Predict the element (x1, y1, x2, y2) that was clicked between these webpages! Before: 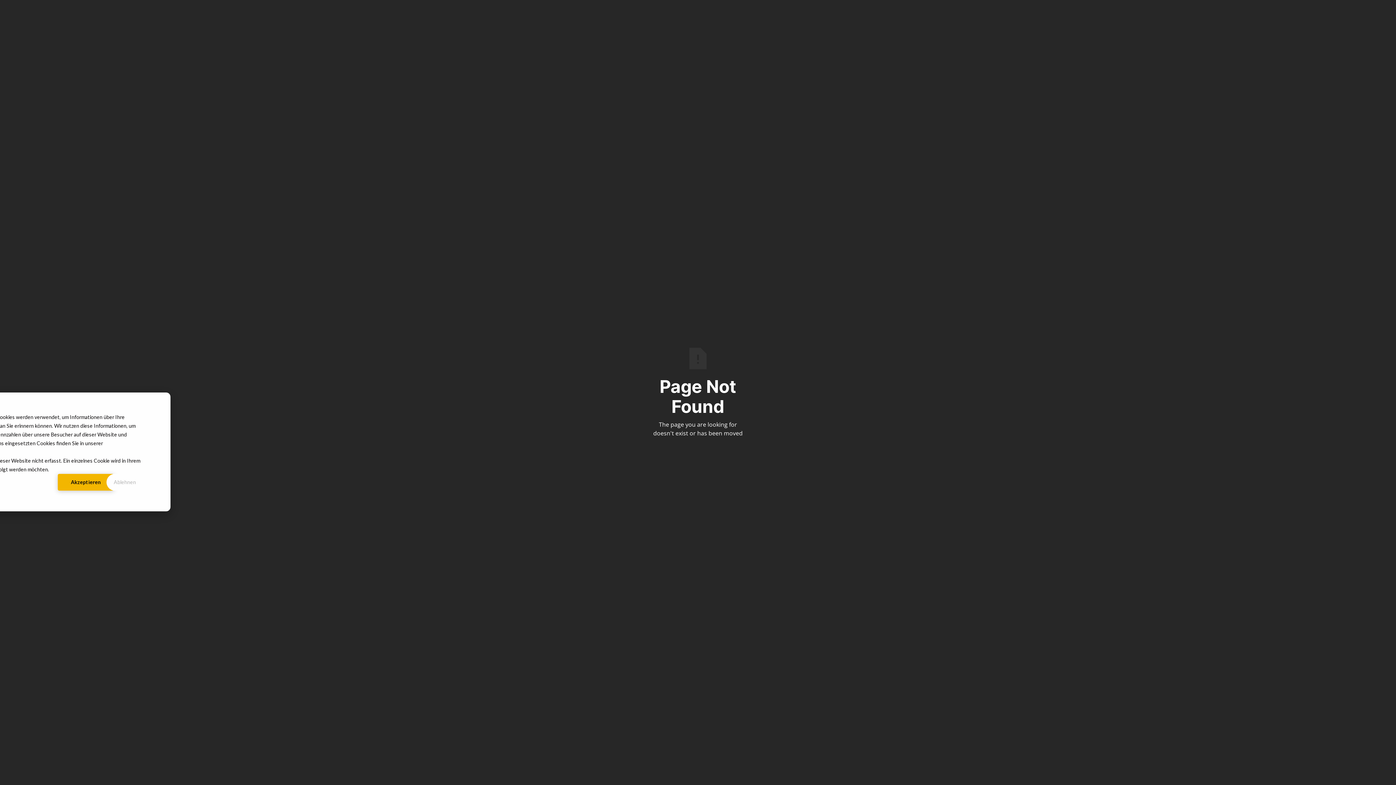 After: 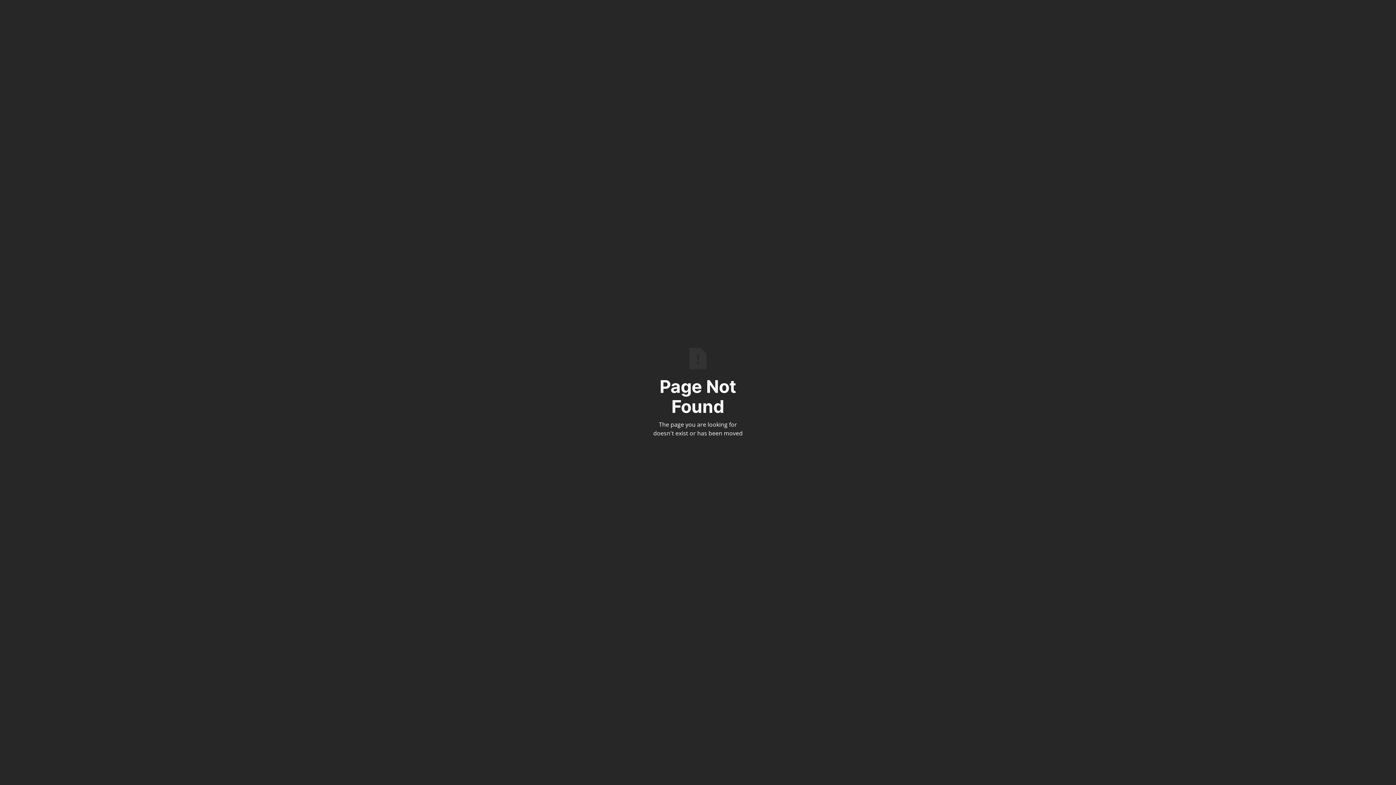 Action: label: Akzeptieren bbox: (57, 474, 113, 491)